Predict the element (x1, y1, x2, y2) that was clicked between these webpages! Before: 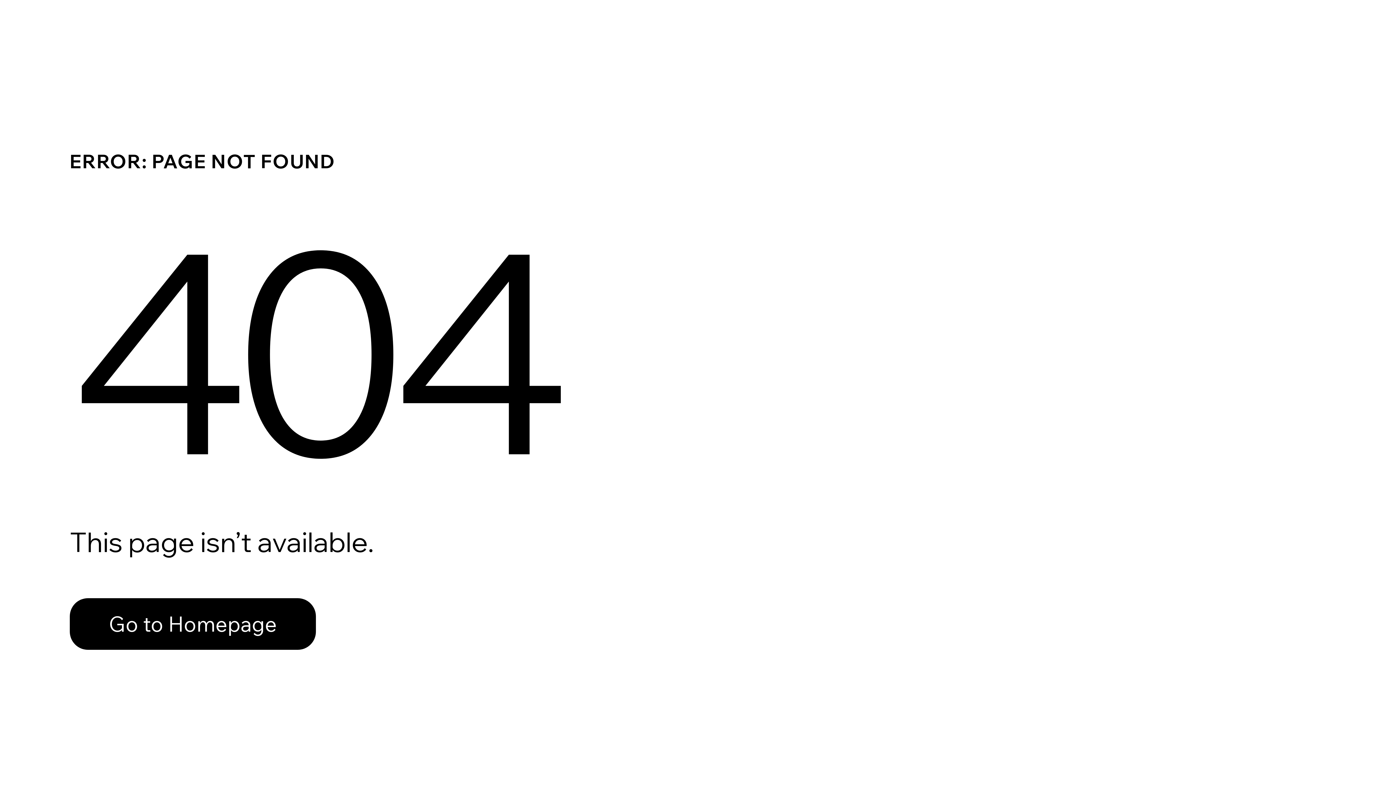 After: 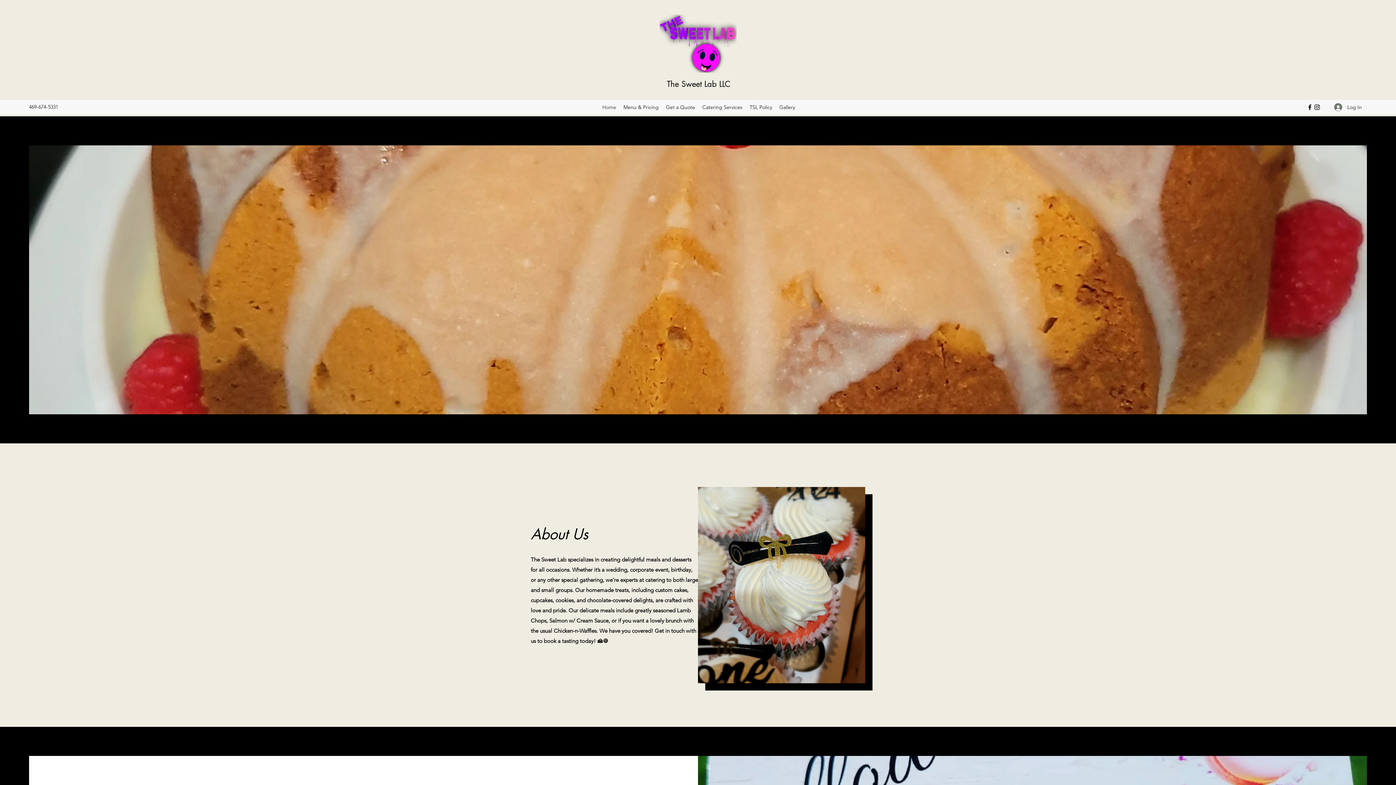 Action: label: Go to Homepage bbox: (69, 598, 316, 650)